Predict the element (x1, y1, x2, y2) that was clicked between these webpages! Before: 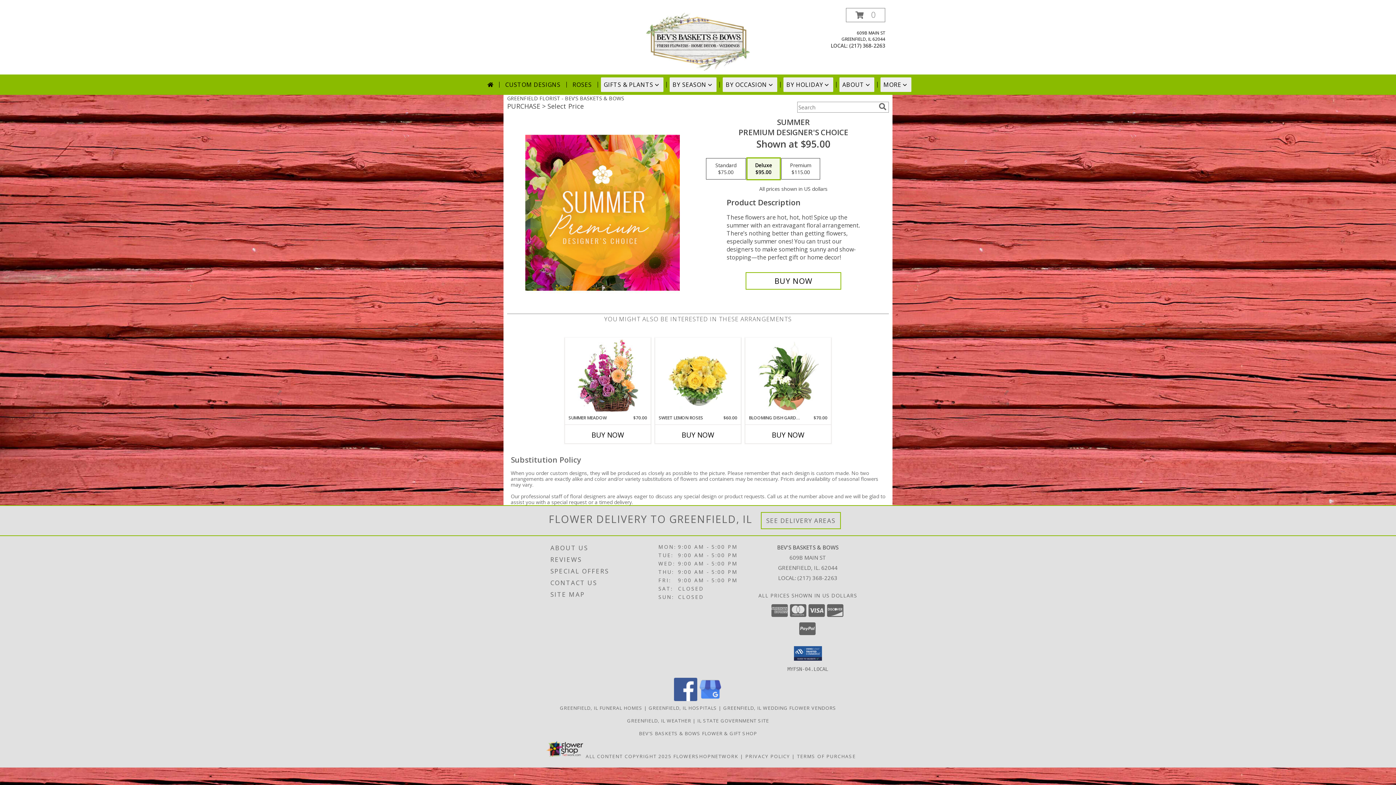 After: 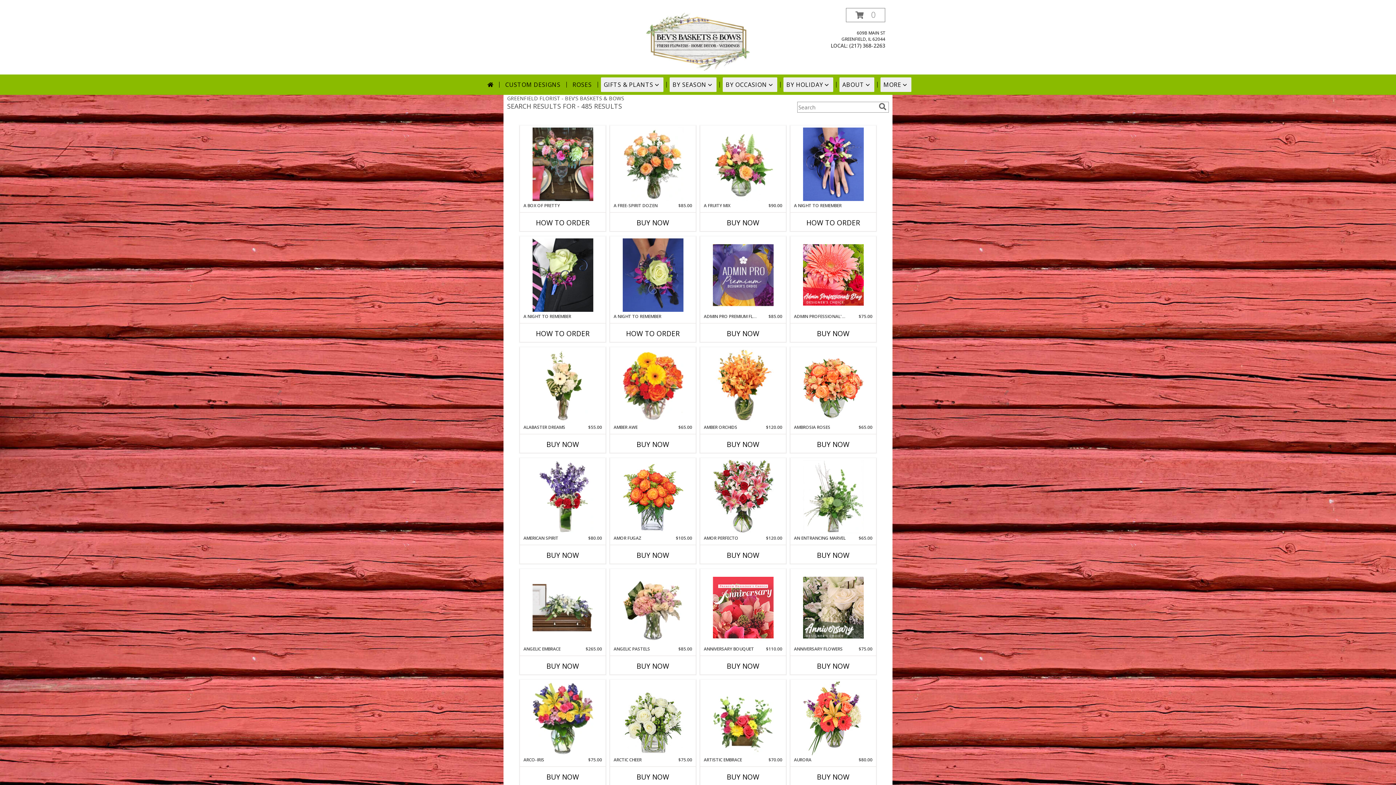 Action: label: search bbox: (877, 102, 888, 110)